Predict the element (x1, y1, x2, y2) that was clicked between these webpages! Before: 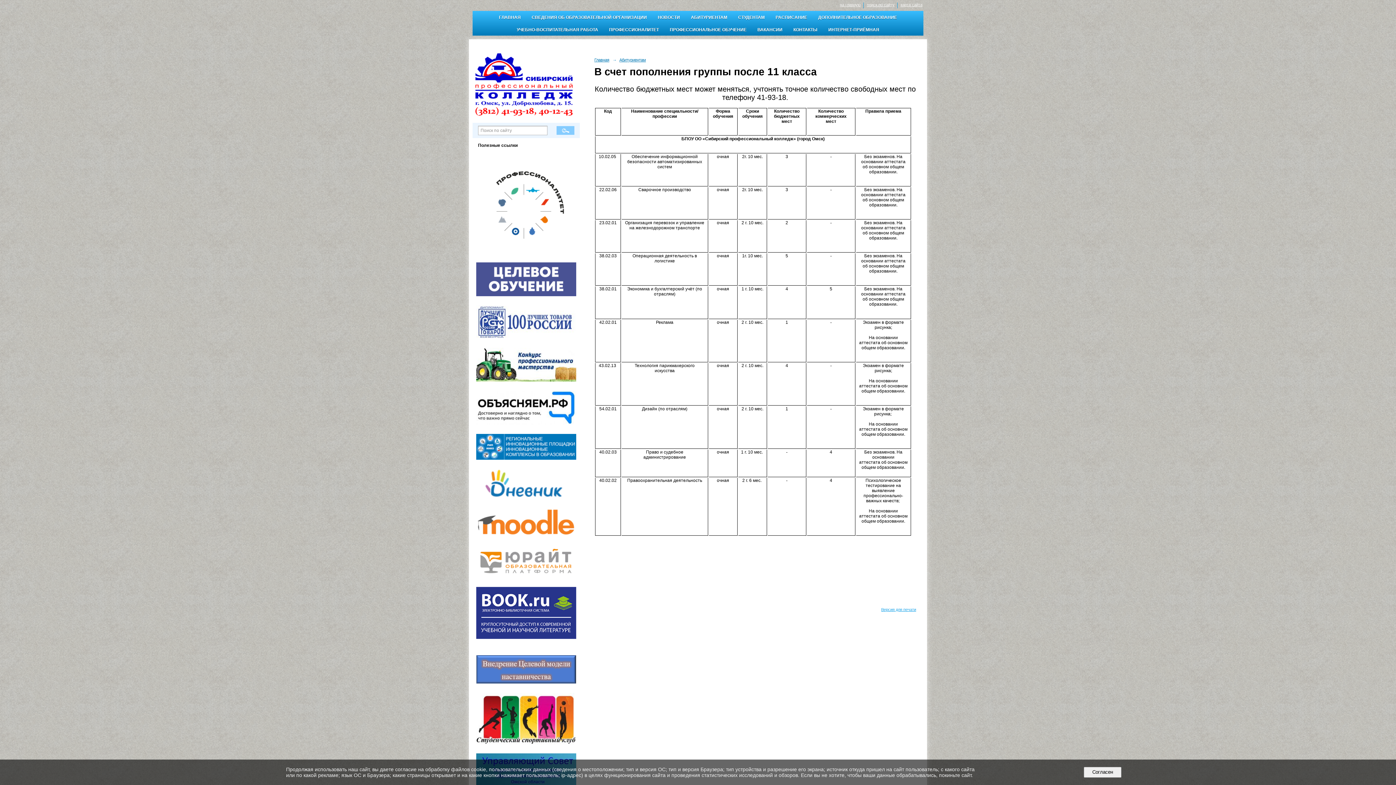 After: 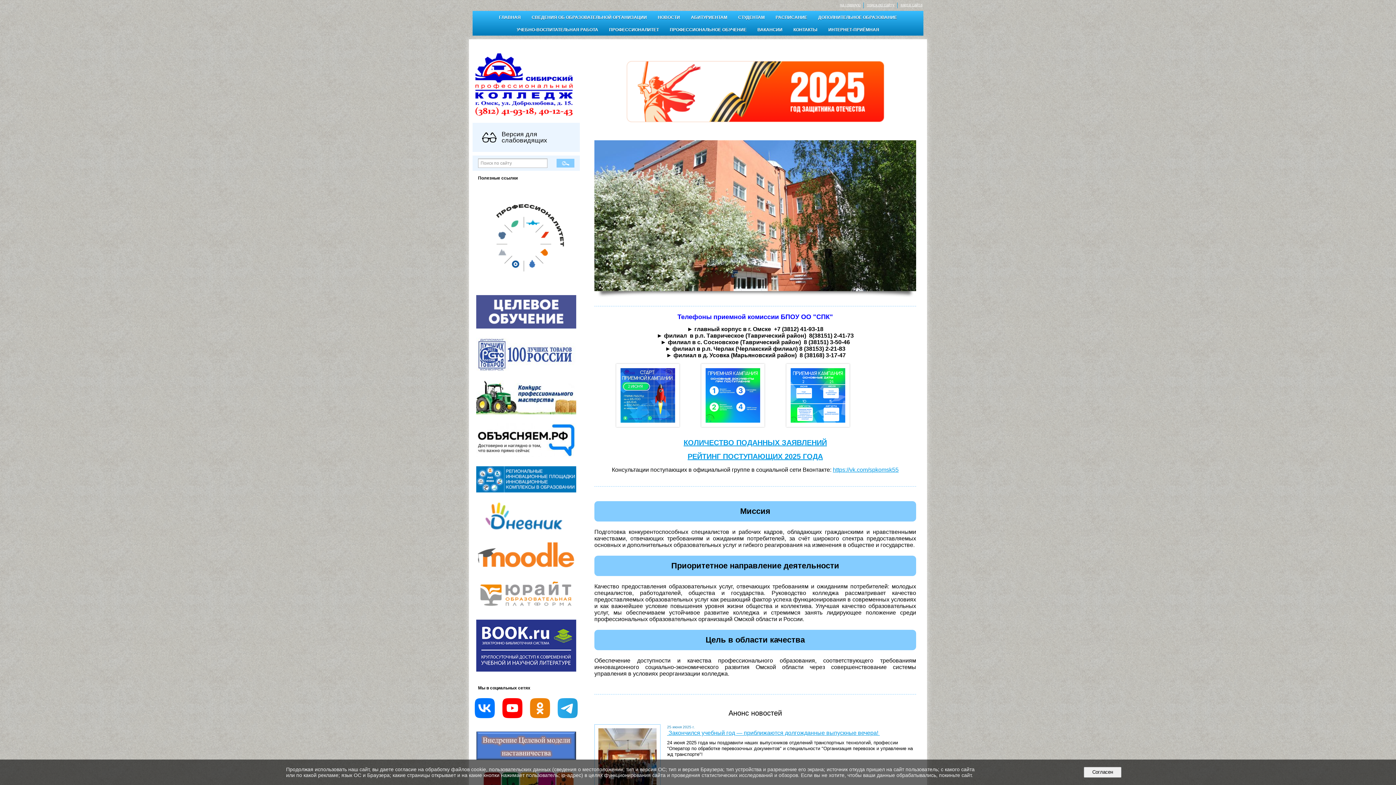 Action: bbox: (594, 57, 609, 62) label: Главная